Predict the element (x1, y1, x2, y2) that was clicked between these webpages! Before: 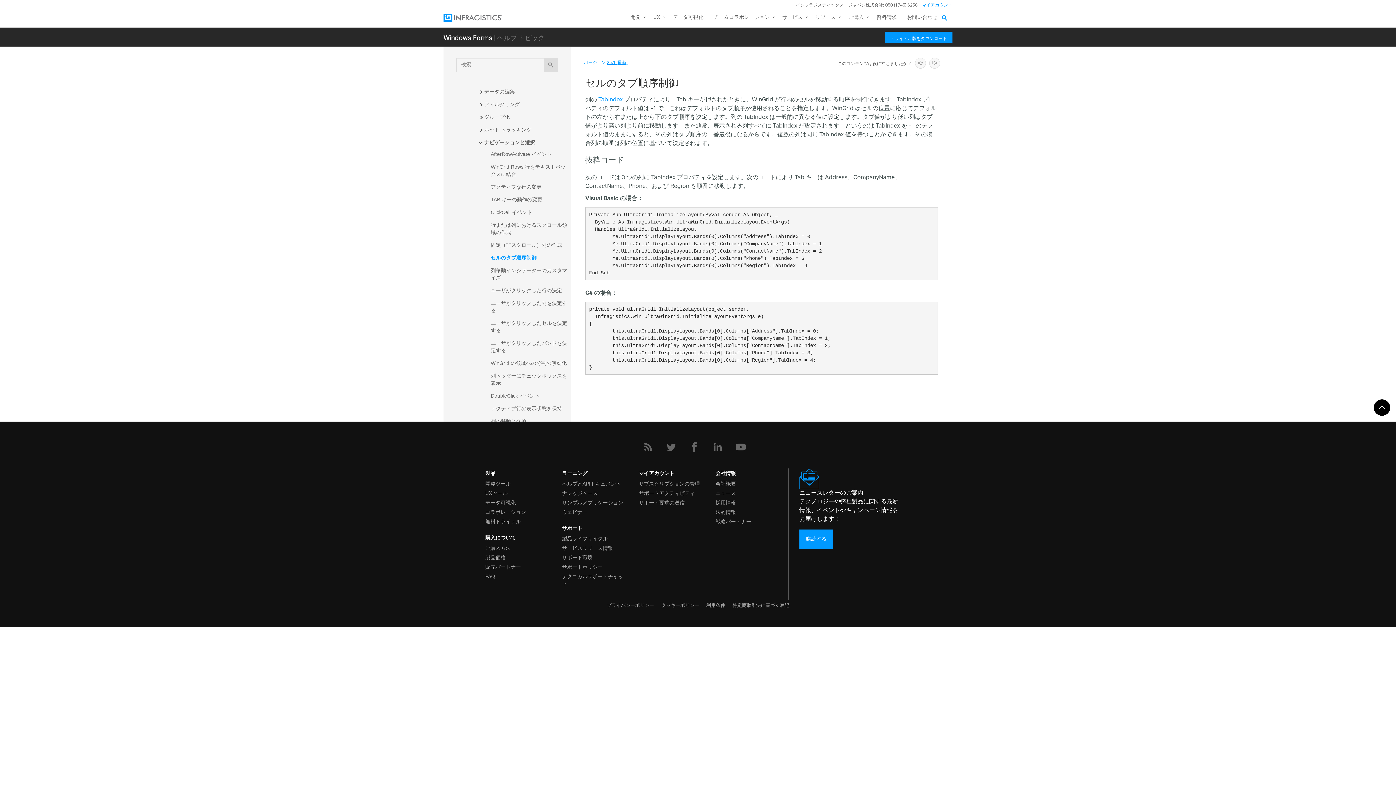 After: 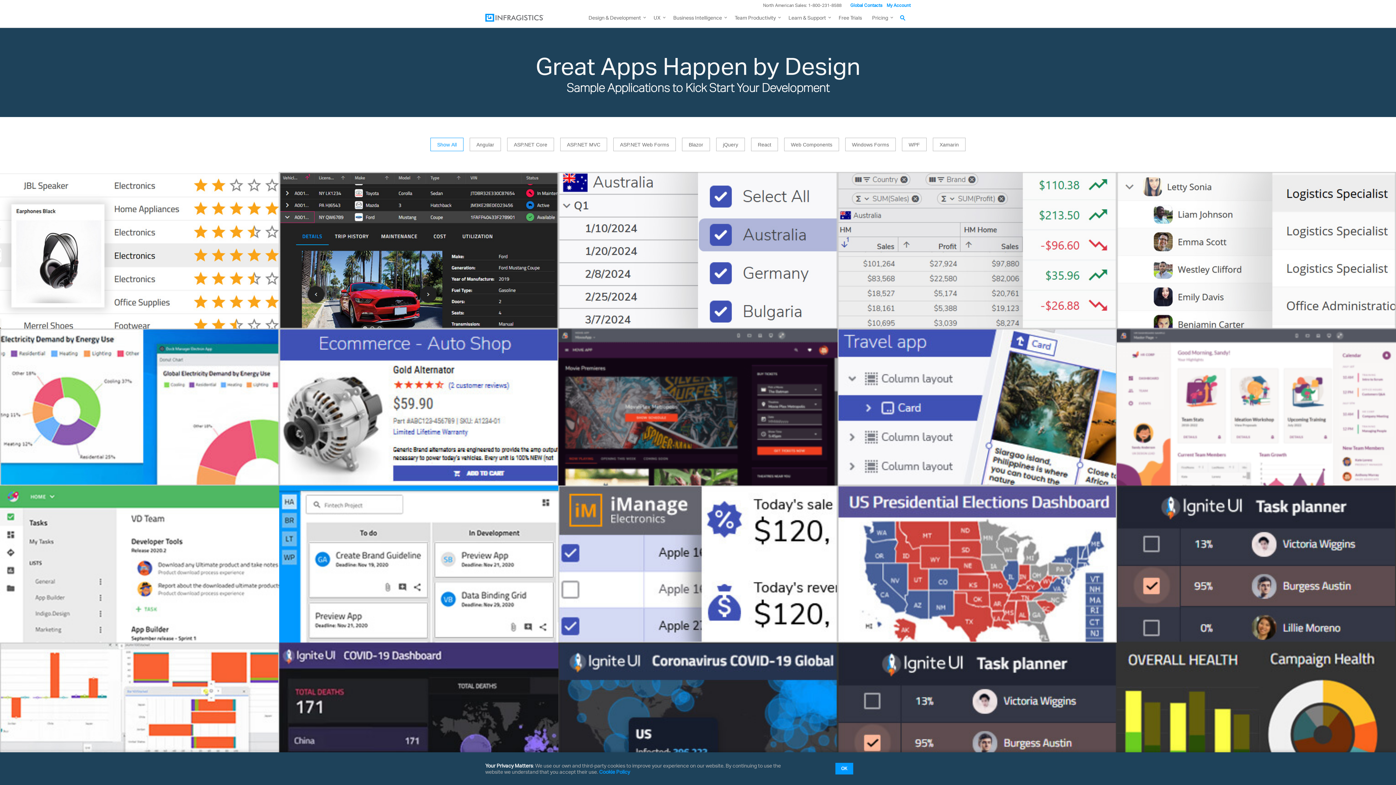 Action: label: サンプルアプリケーション bbox: (562, 497, 624, 506)